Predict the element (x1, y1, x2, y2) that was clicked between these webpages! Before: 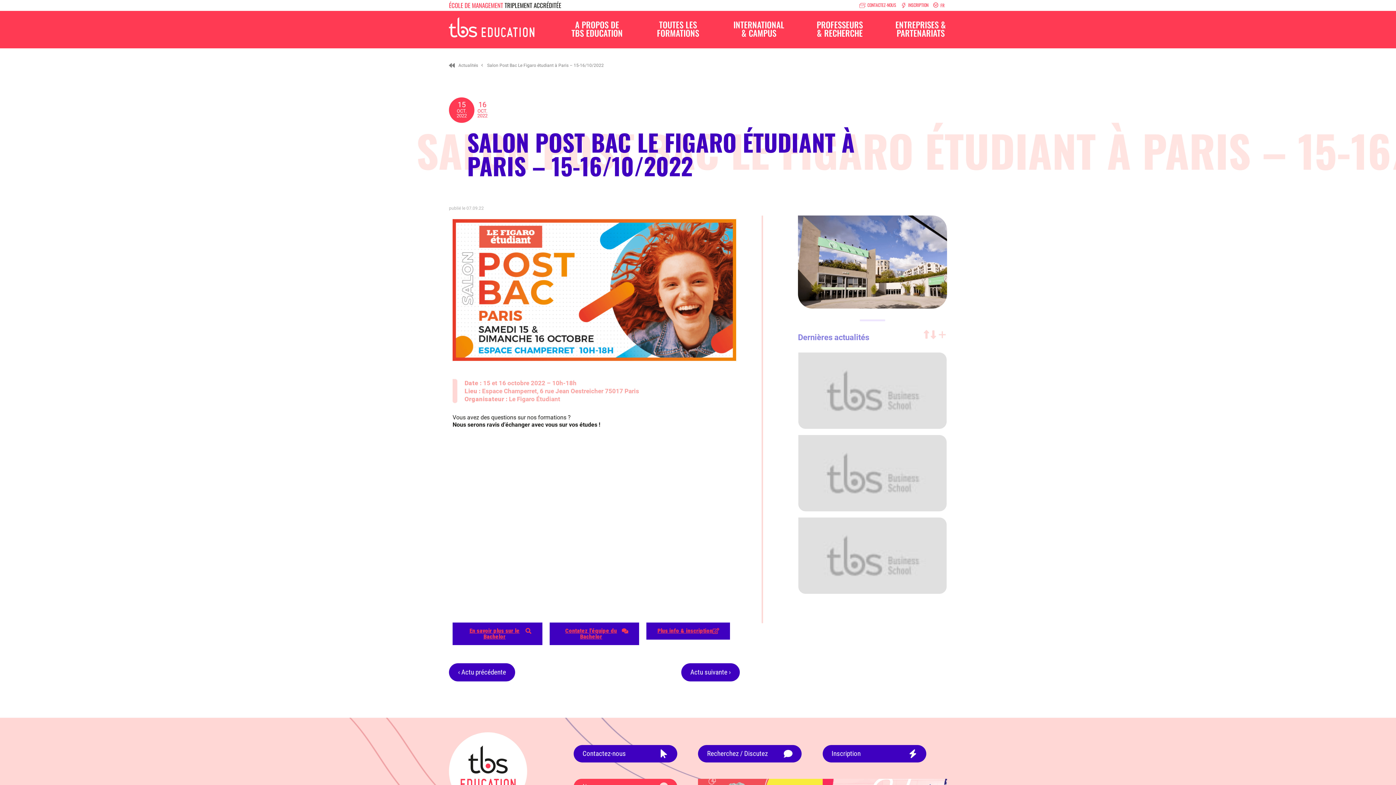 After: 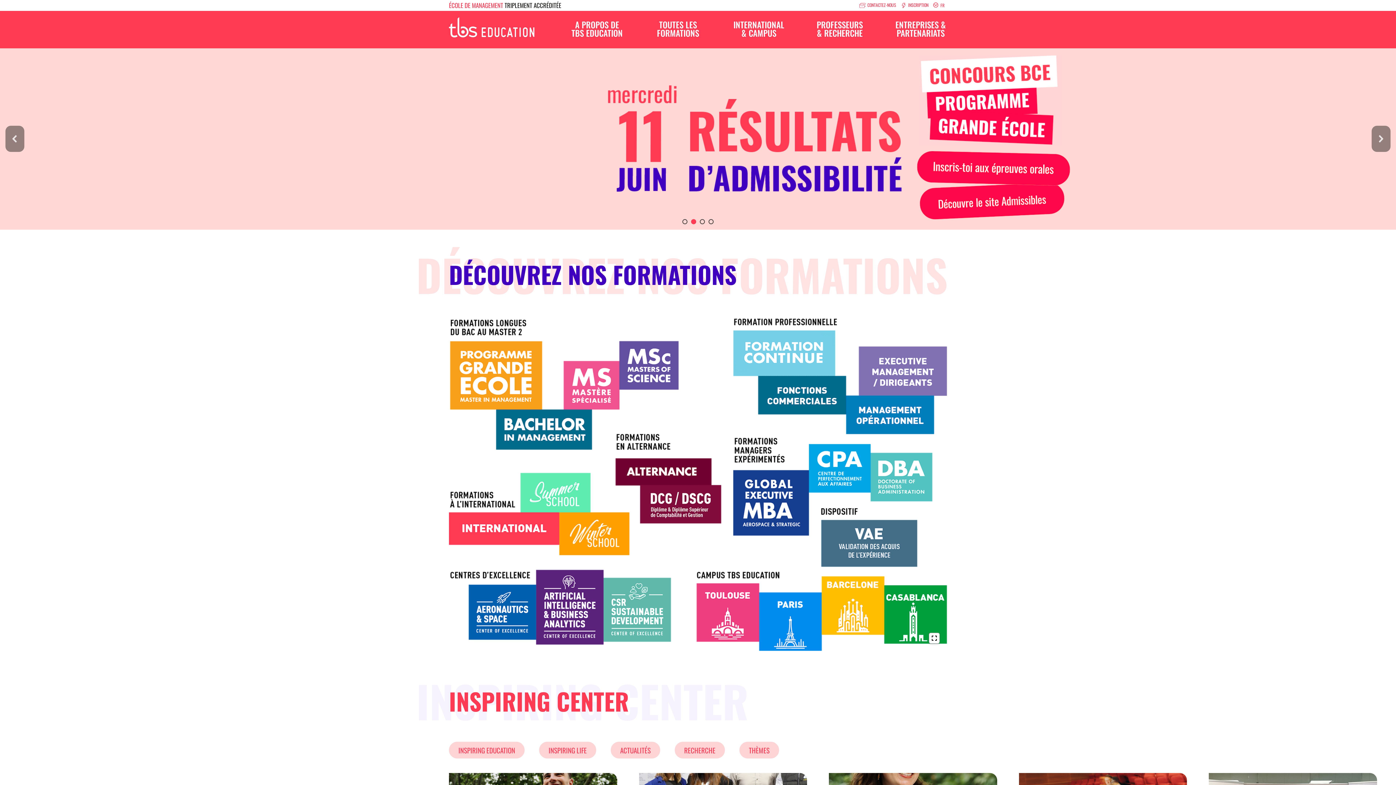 Action: label: Go to home page bbox: (449, 732, 527, 810)